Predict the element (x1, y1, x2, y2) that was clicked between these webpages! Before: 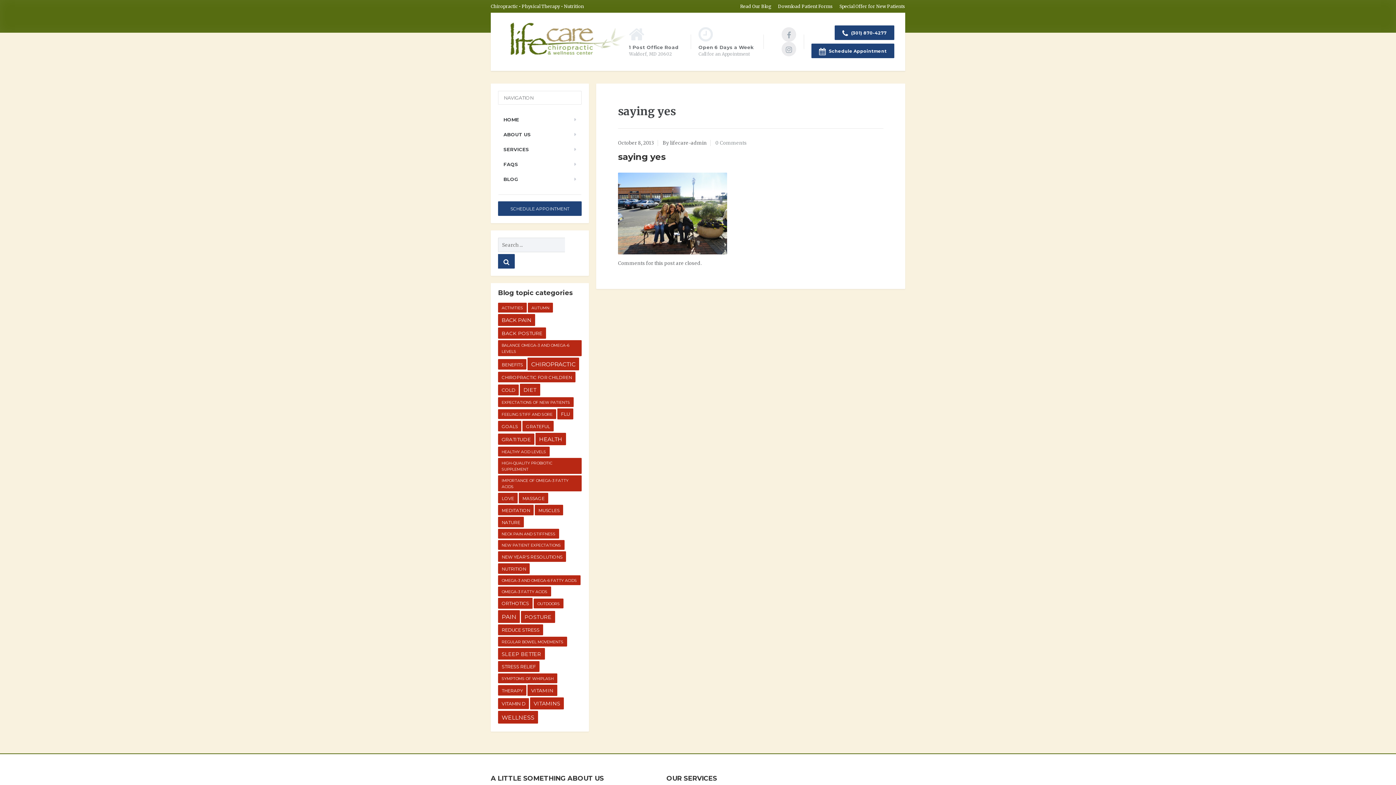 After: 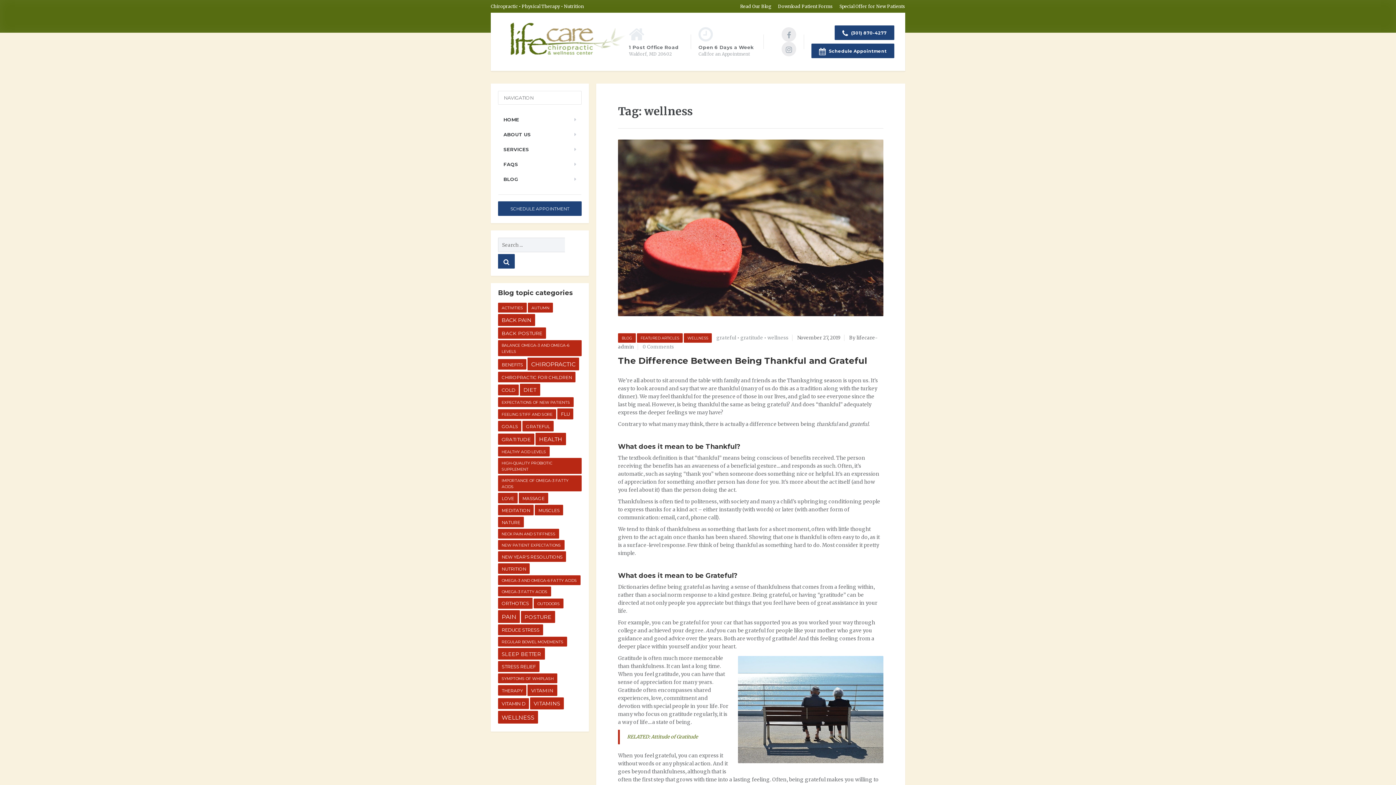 Action: bbox: (498, 711, 538, 724) label: wellness (10 items)